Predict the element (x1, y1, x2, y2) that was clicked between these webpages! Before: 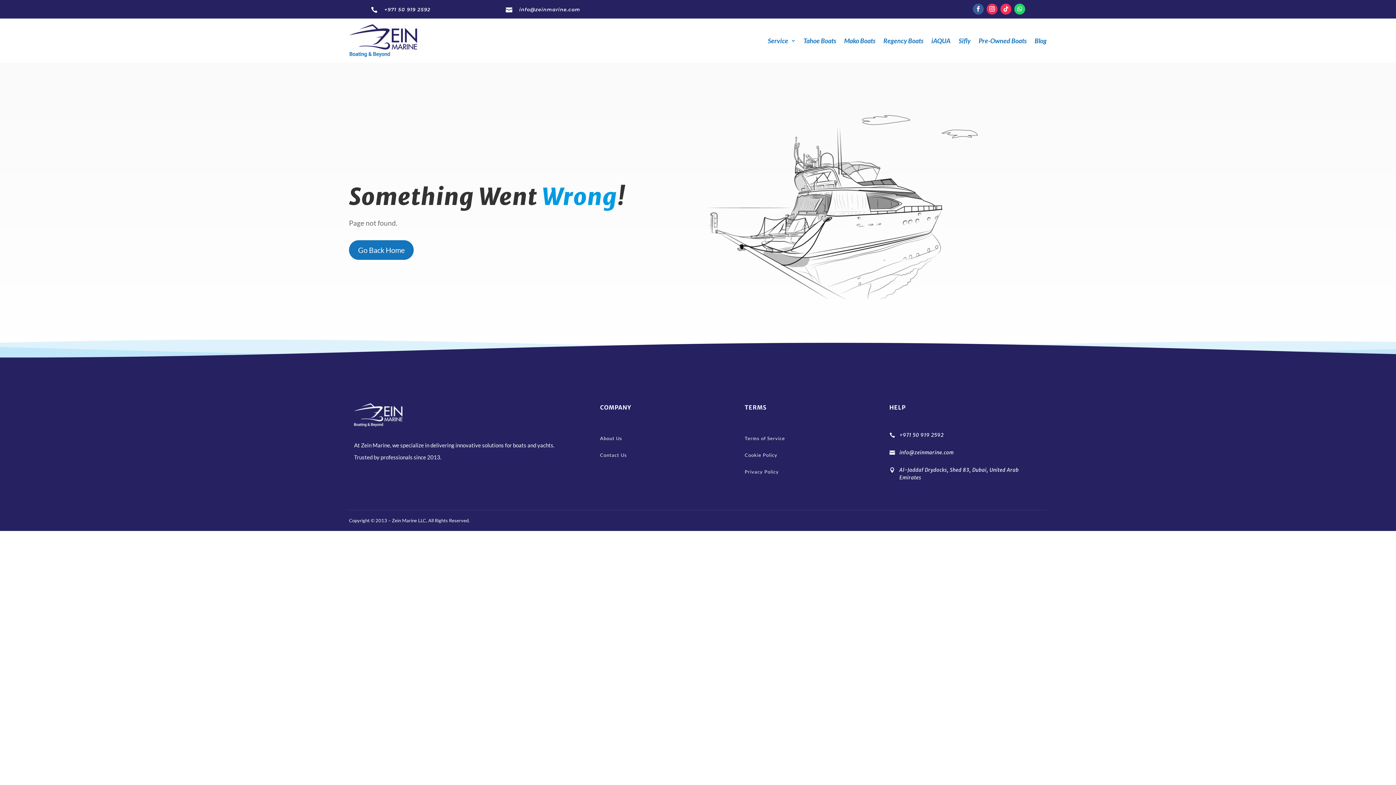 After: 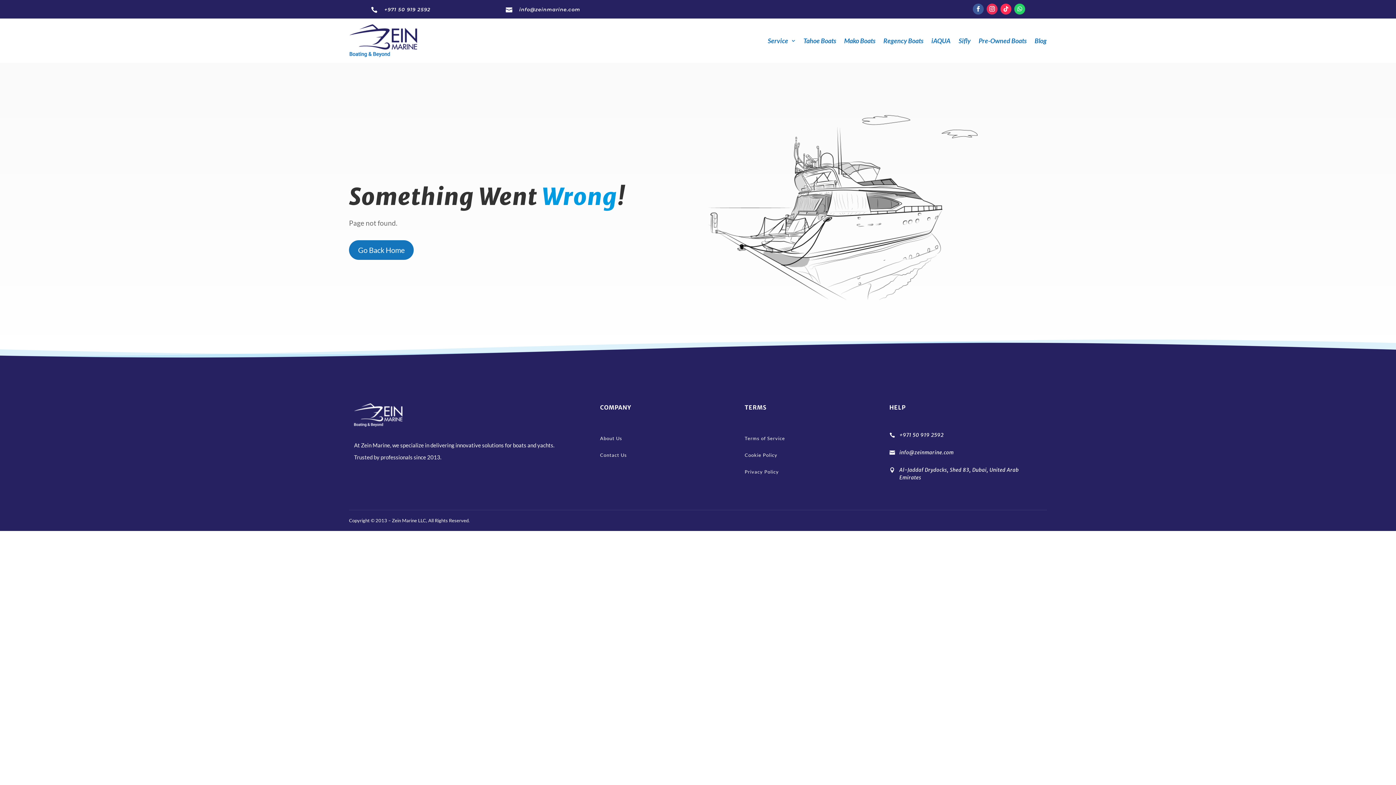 Action: bbox: (973, 3, 983, 14)